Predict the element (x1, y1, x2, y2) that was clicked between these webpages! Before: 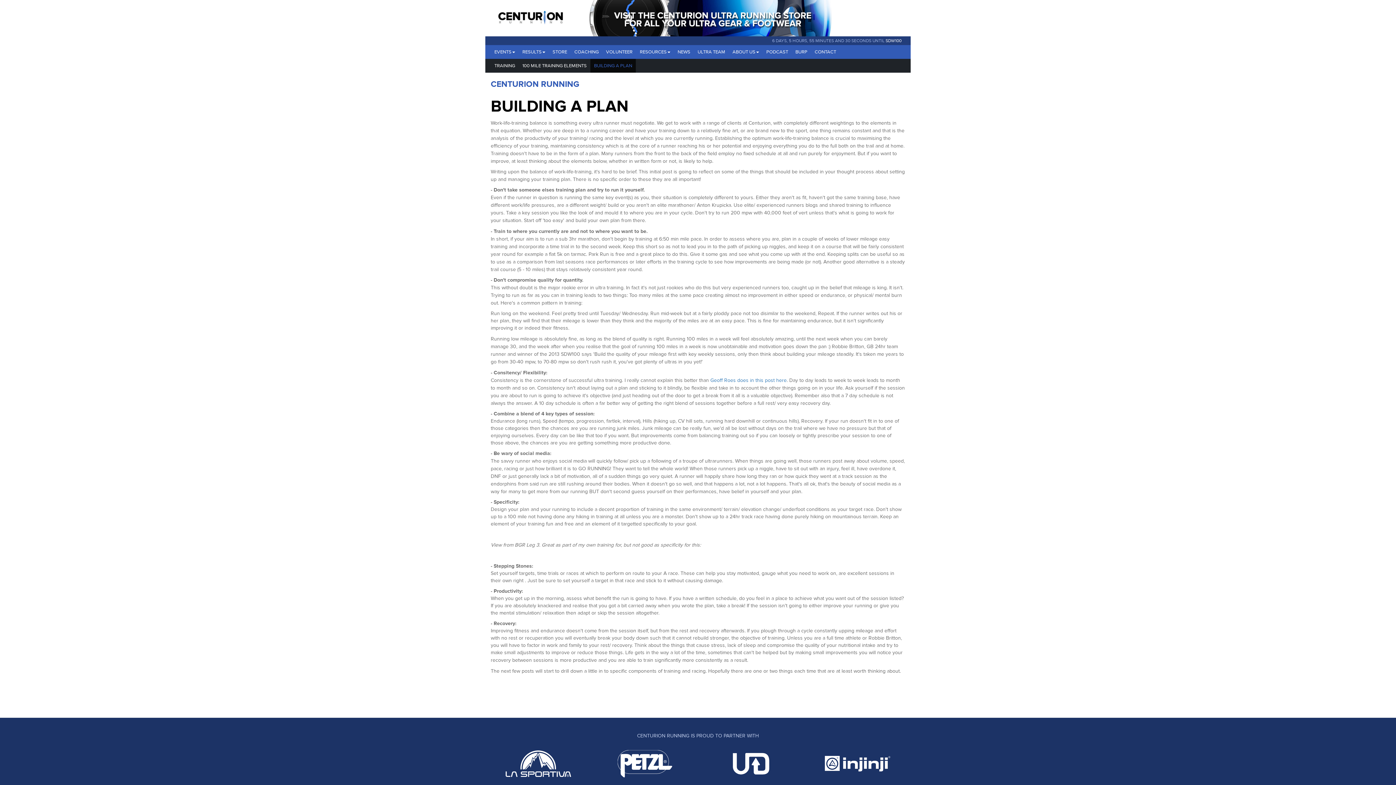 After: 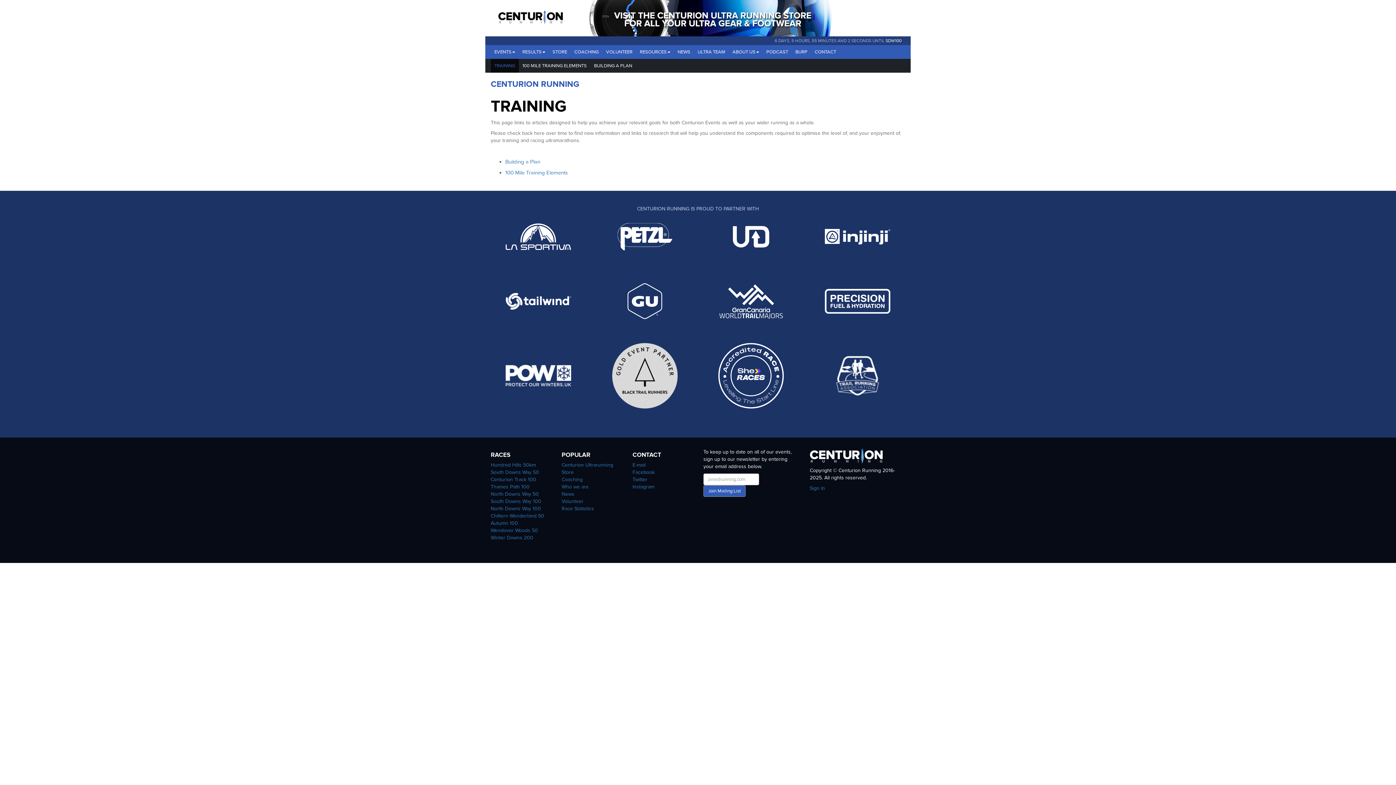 Action: bbox: (490, 58, 518, 72) label: TRAINING